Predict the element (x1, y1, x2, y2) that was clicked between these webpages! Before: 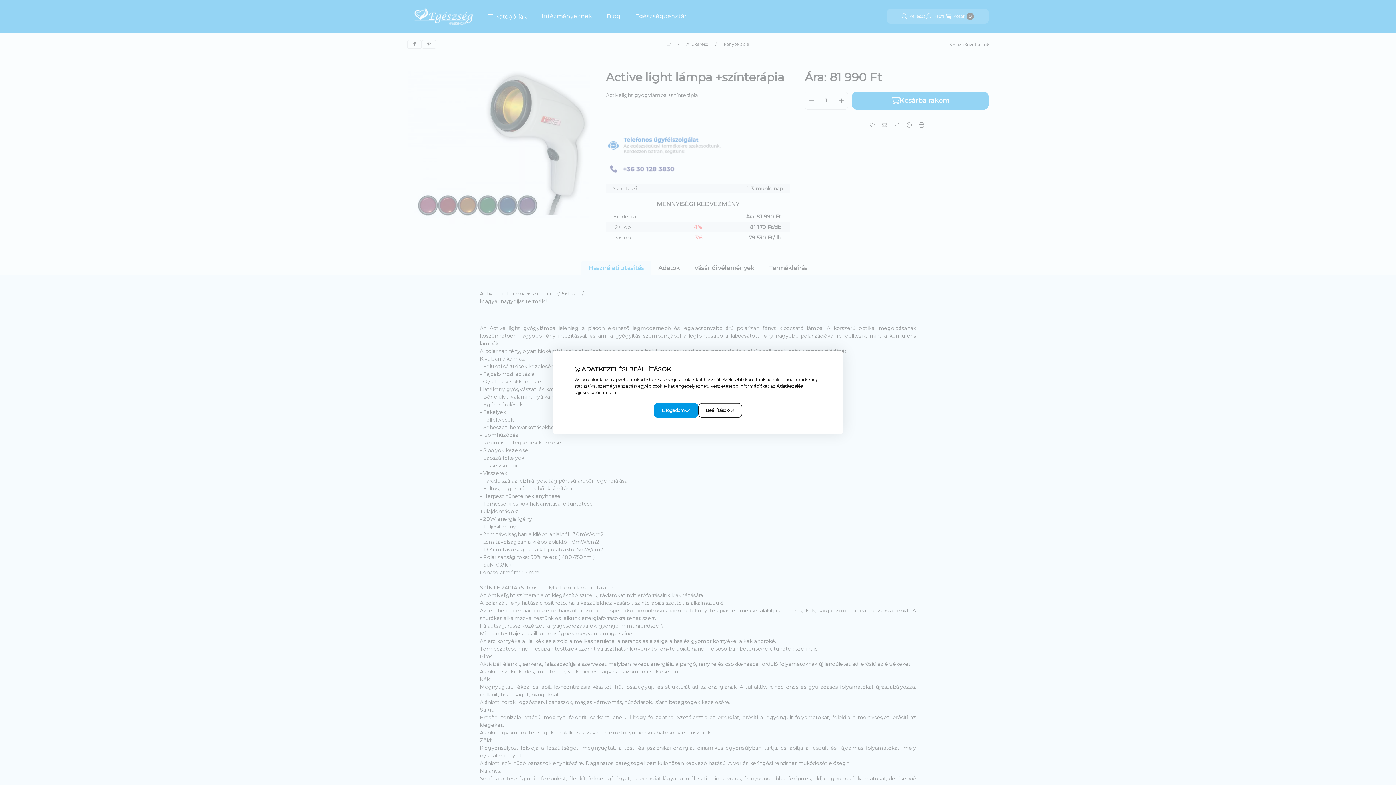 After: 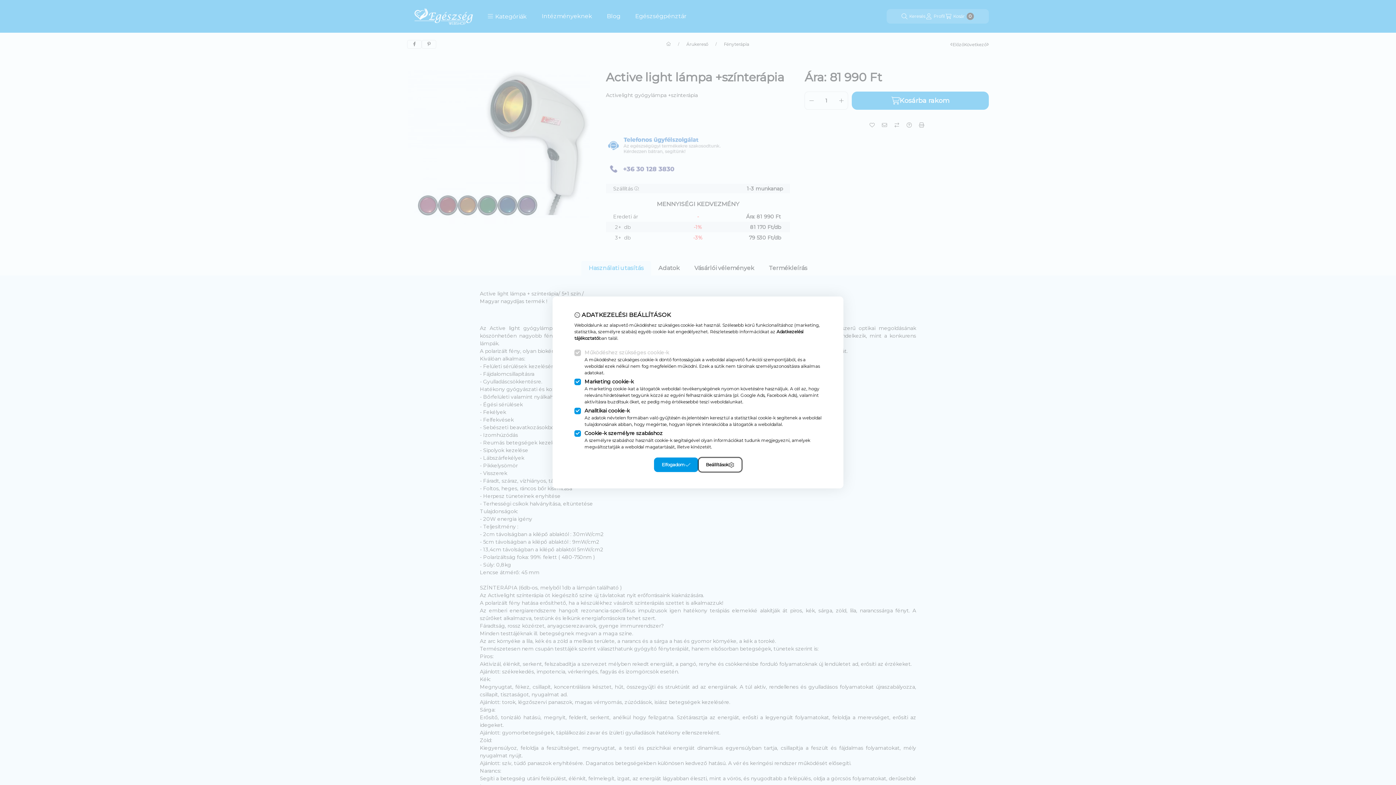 Action: label: Beállítások bbox: (698, 403, 742, 418)